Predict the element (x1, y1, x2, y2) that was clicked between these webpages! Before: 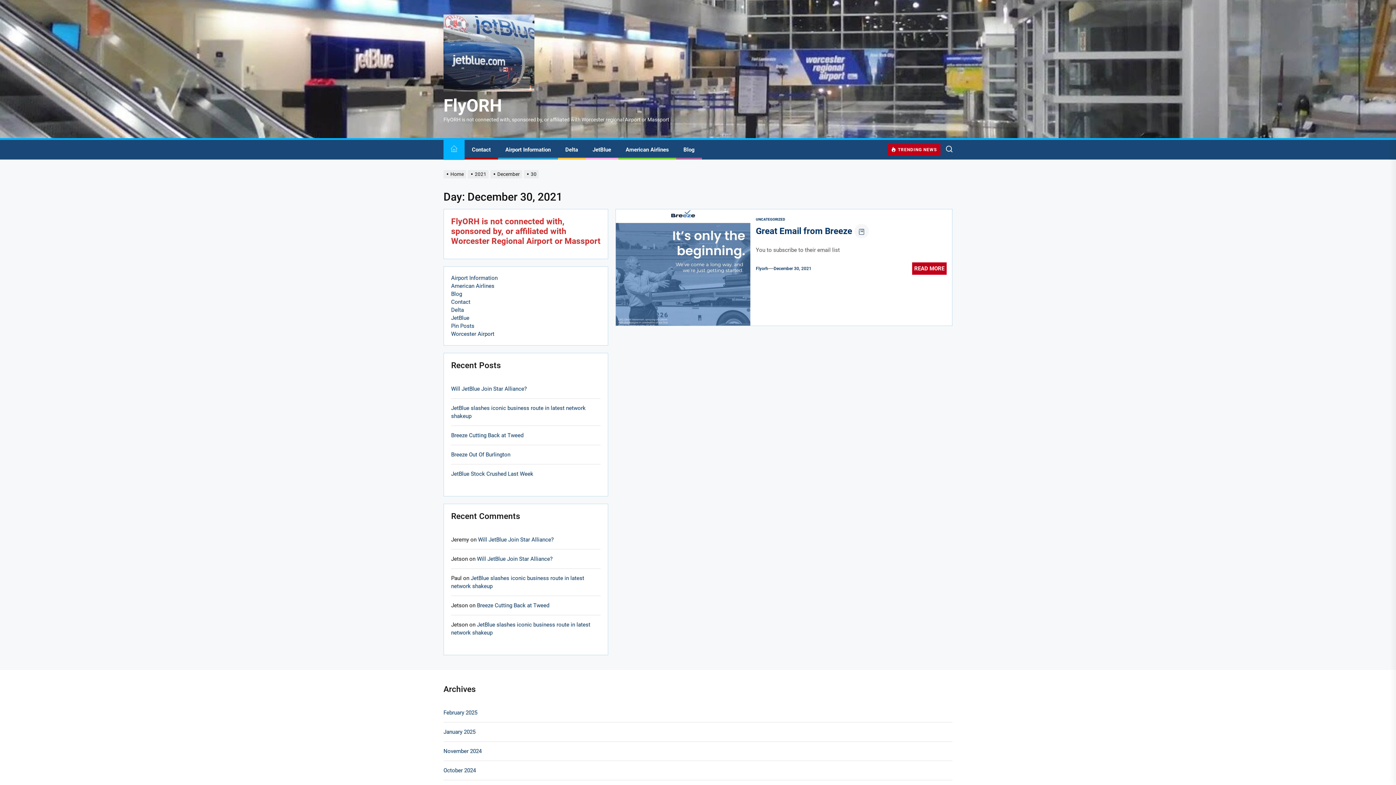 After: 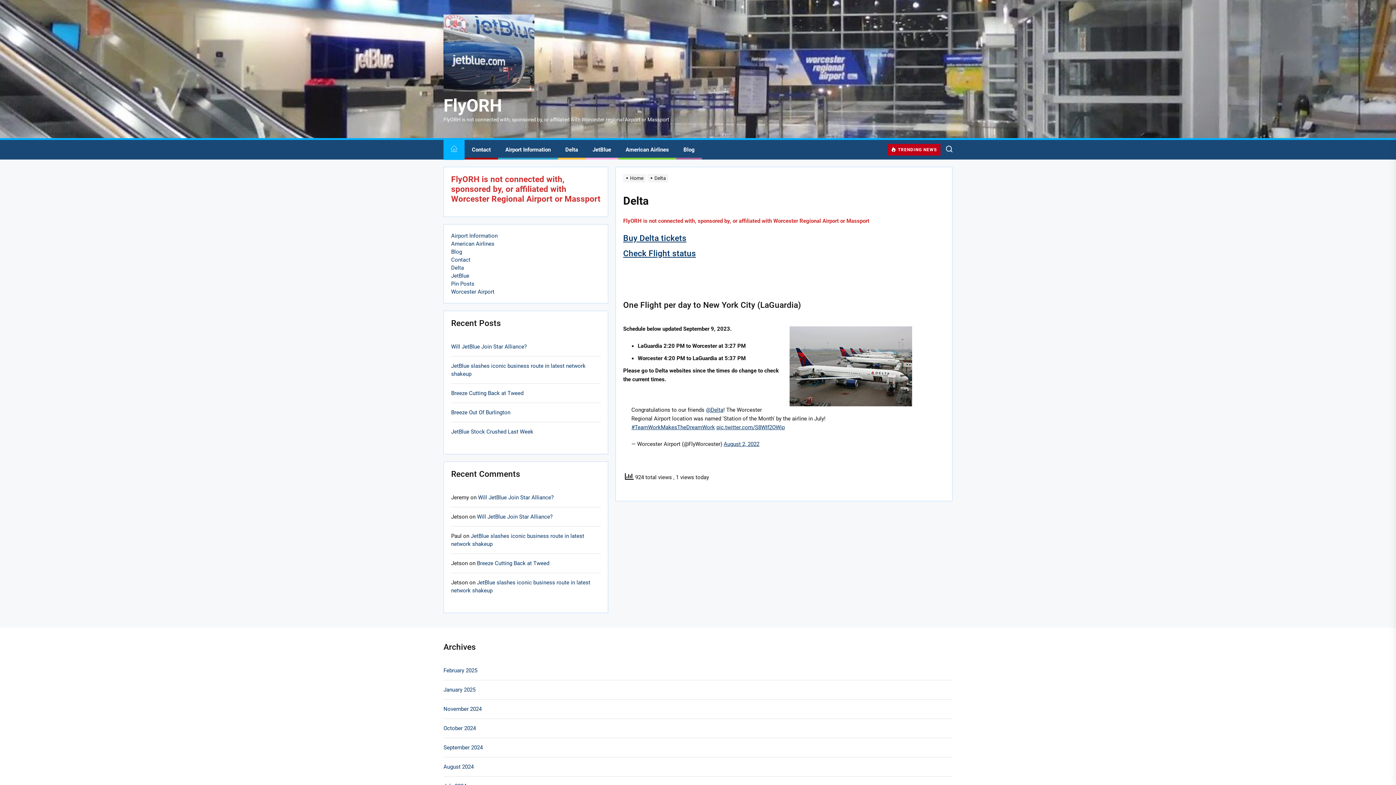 Action: bbox: (451, 306, 464, 313) label: Delta